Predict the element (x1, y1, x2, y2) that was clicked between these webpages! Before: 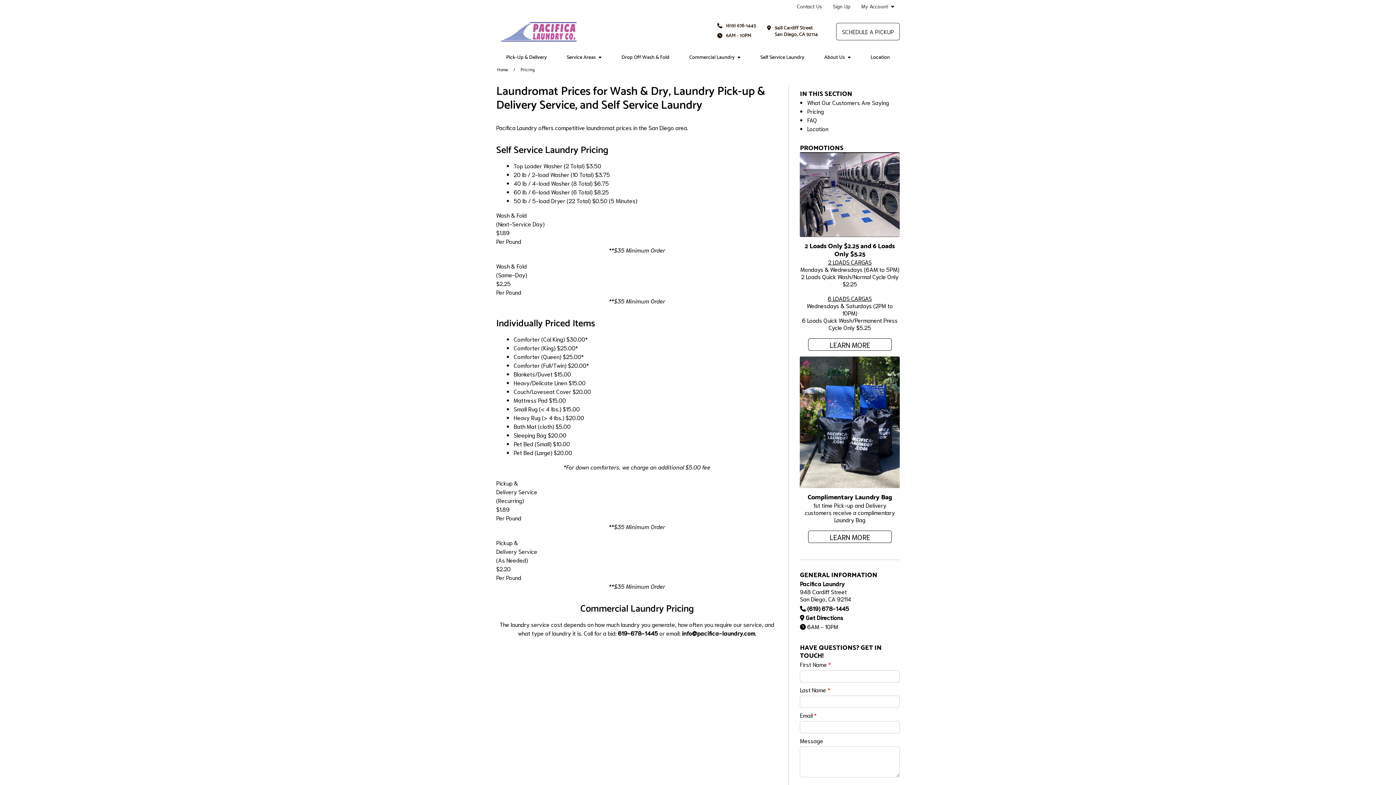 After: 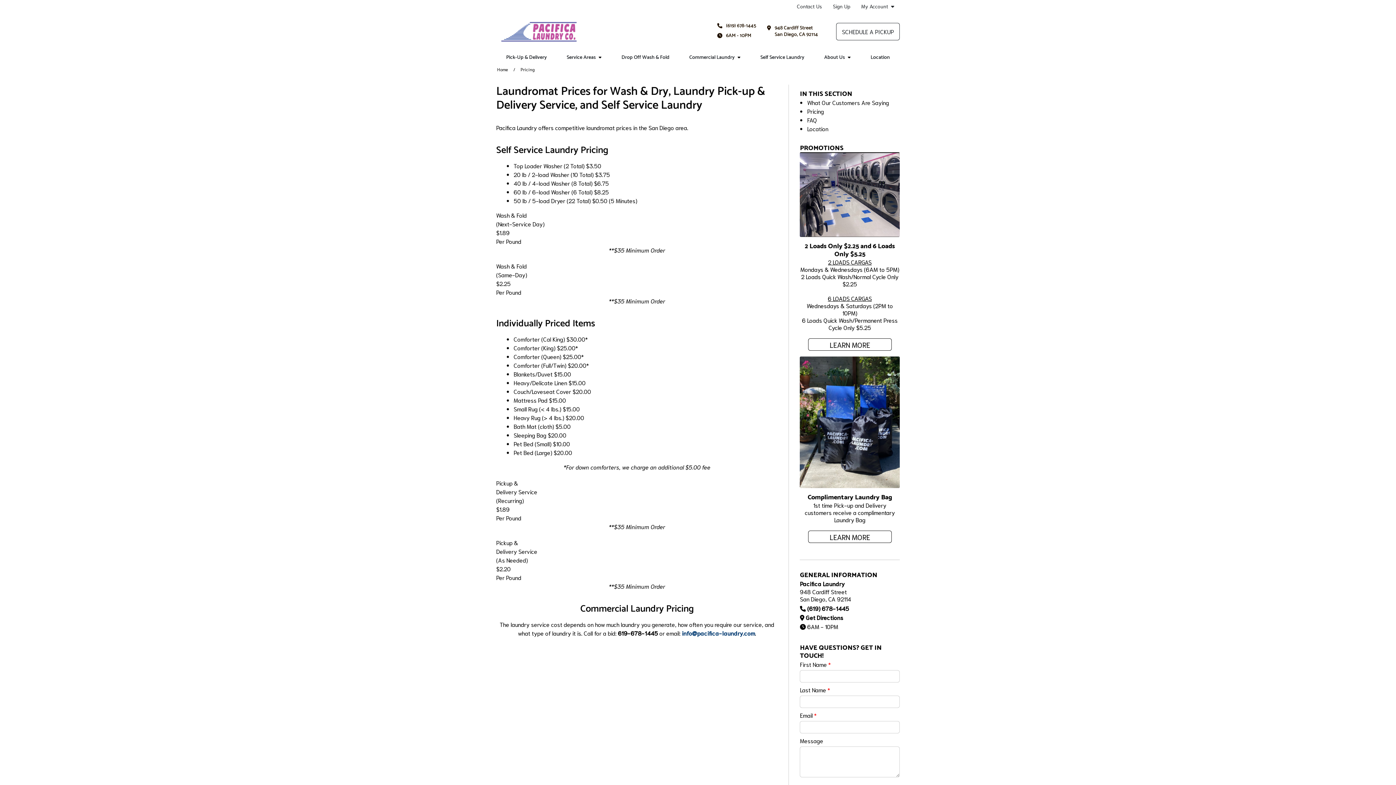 Action: bbox: (682, 629, 755, 637) label: info@pacifica-laundry.com